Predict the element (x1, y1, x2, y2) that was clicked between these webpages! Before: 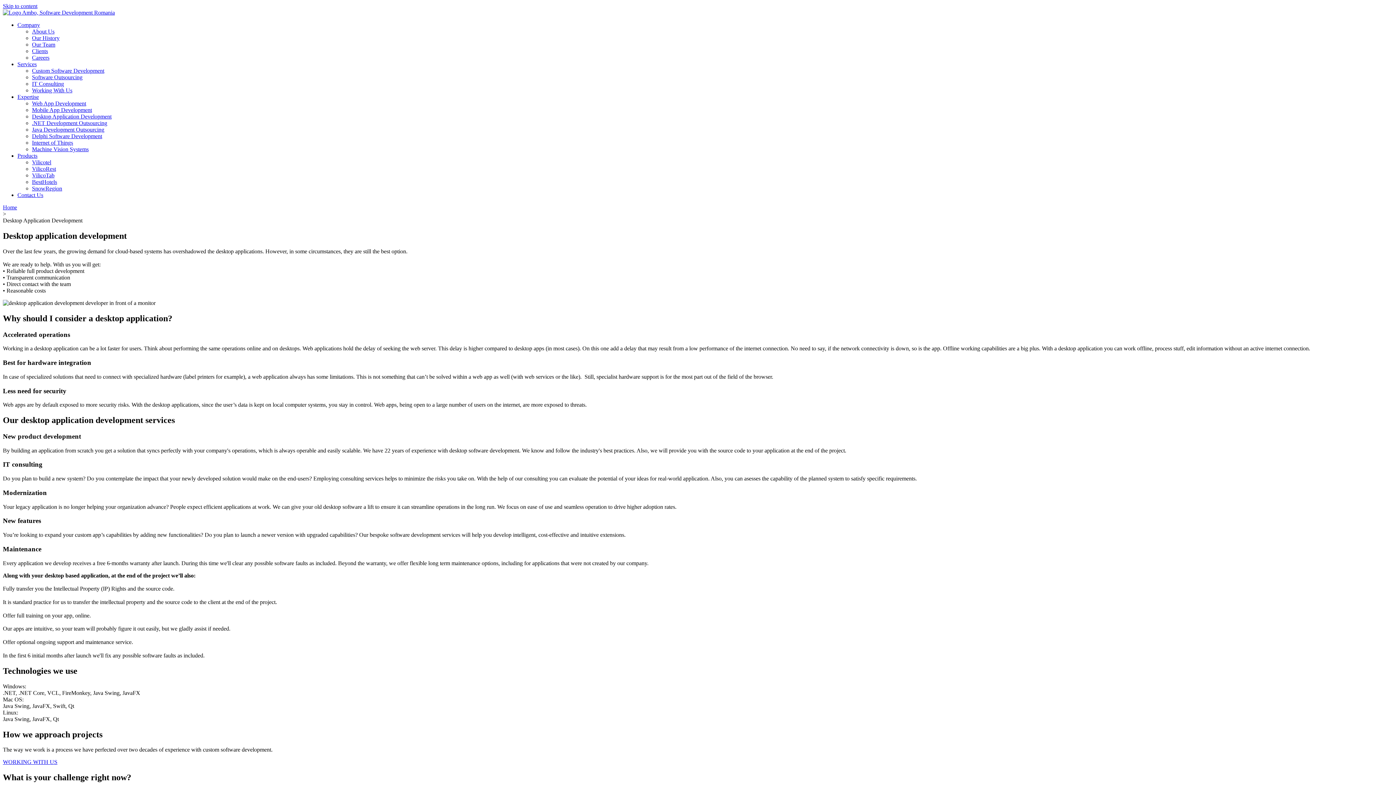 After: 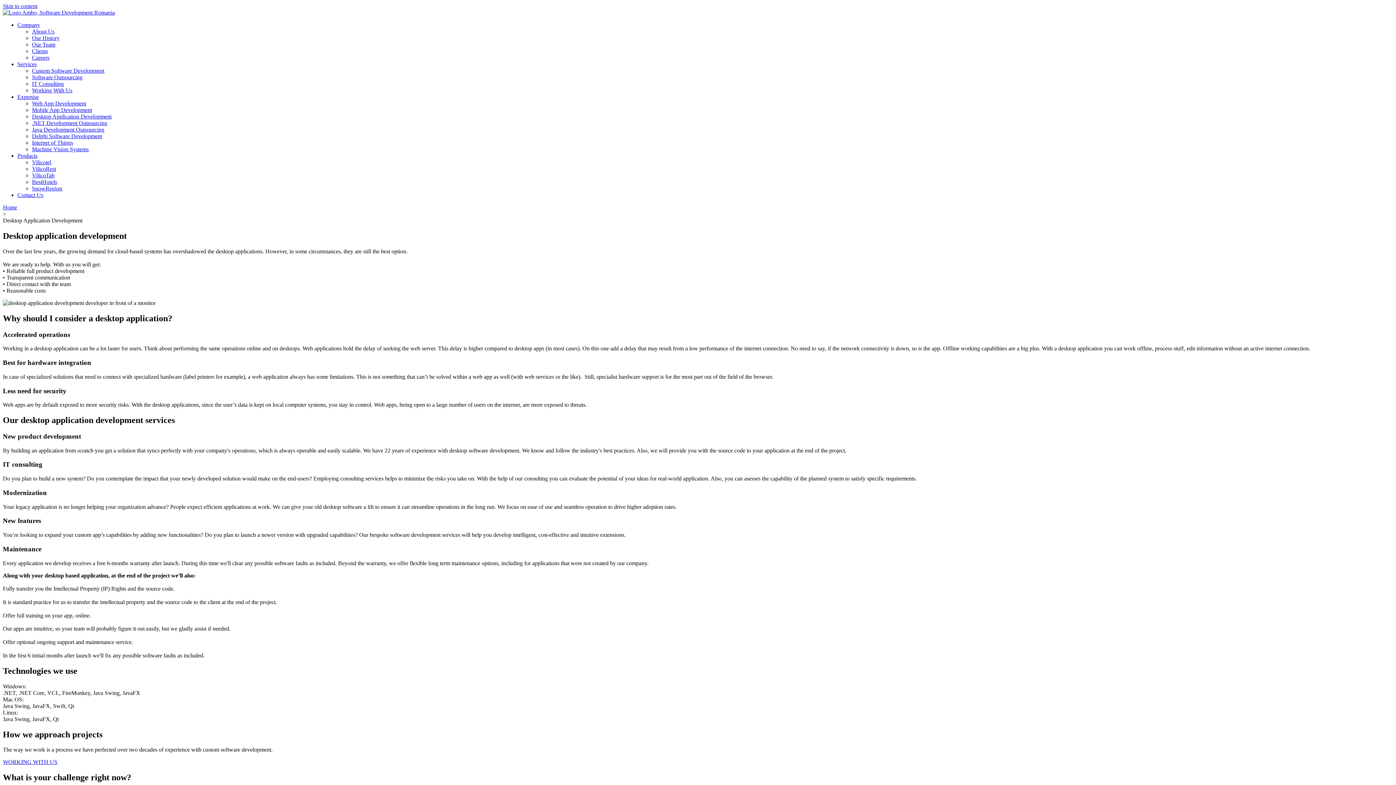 Action: bbox: (17, 21, 1393, 28) label: Company